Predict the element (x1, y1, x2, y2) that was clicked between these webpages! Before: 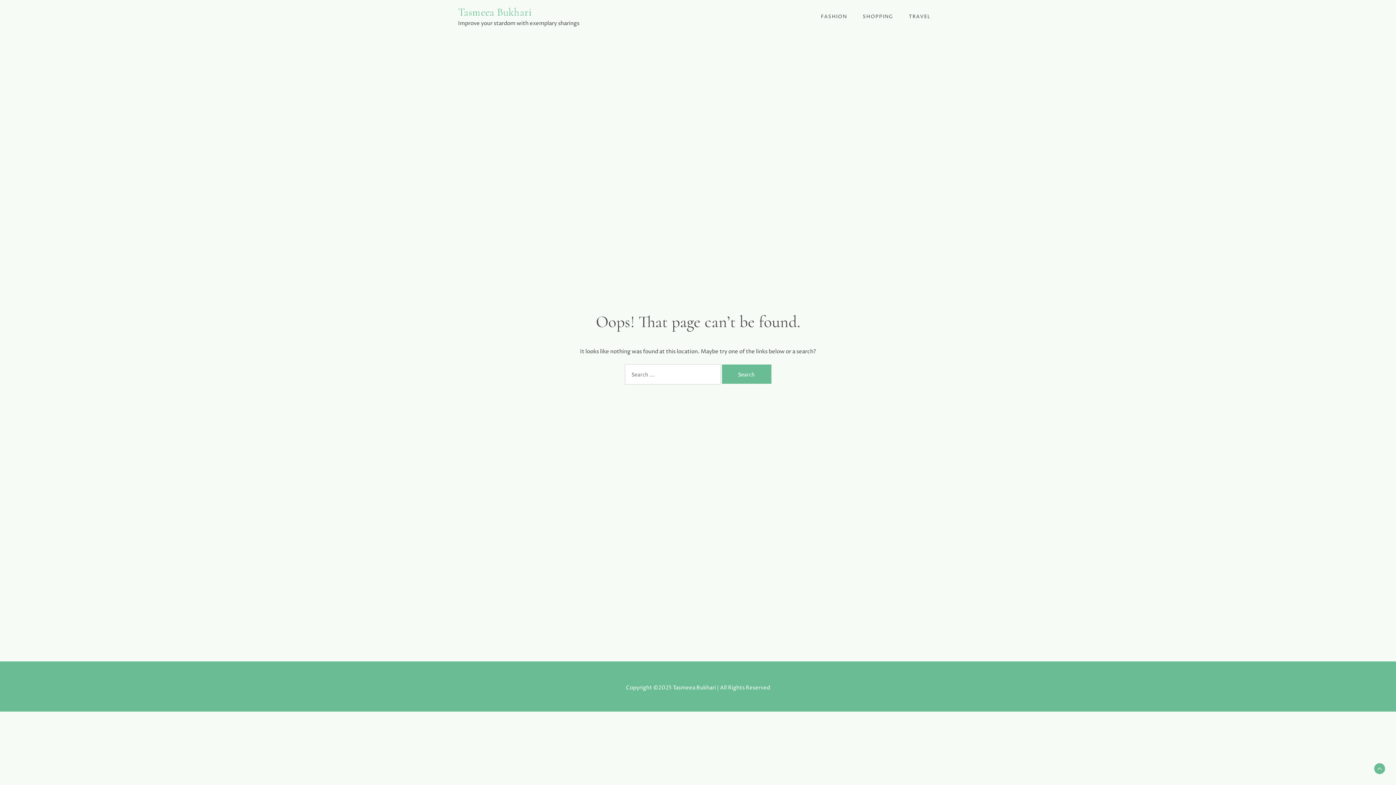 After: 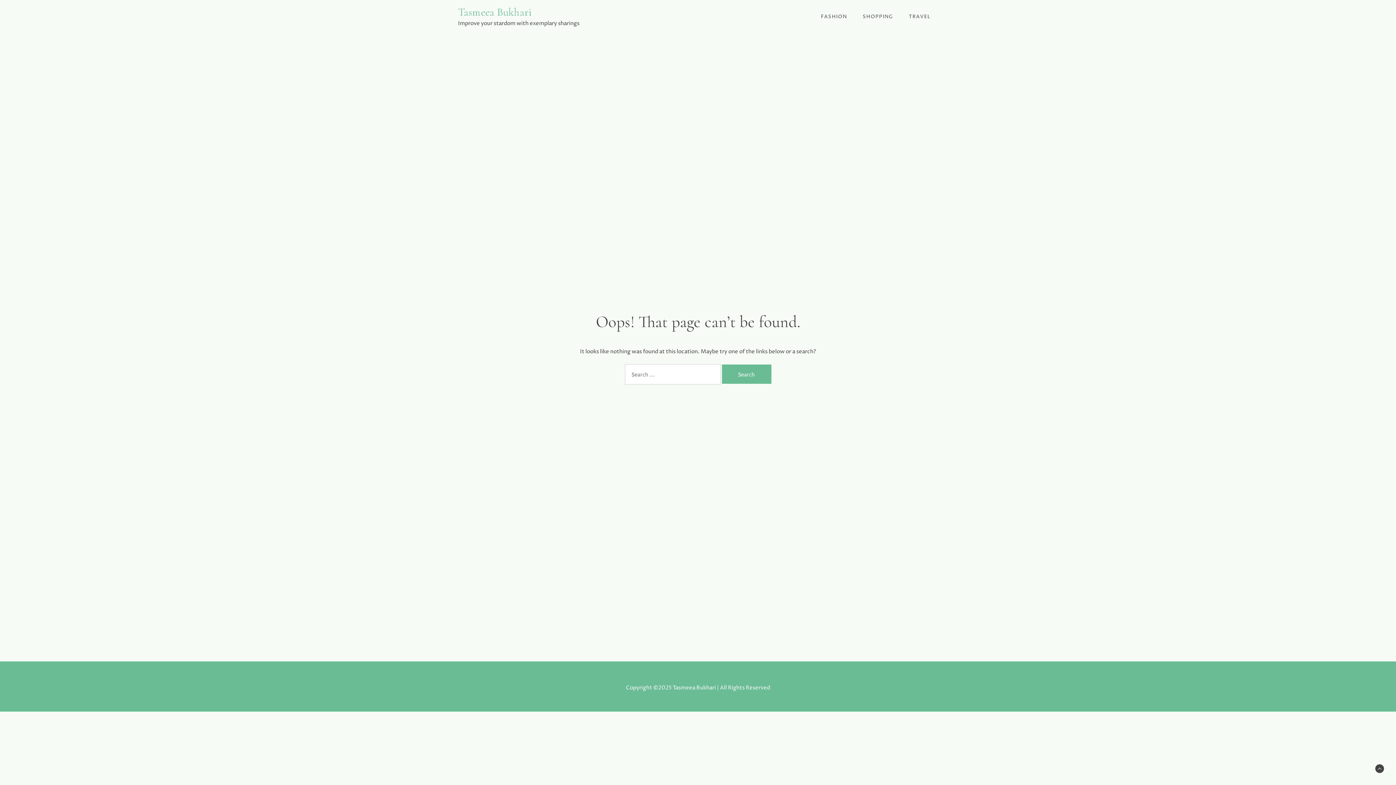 Action: bbox: (1374, 763, 1385, 774)